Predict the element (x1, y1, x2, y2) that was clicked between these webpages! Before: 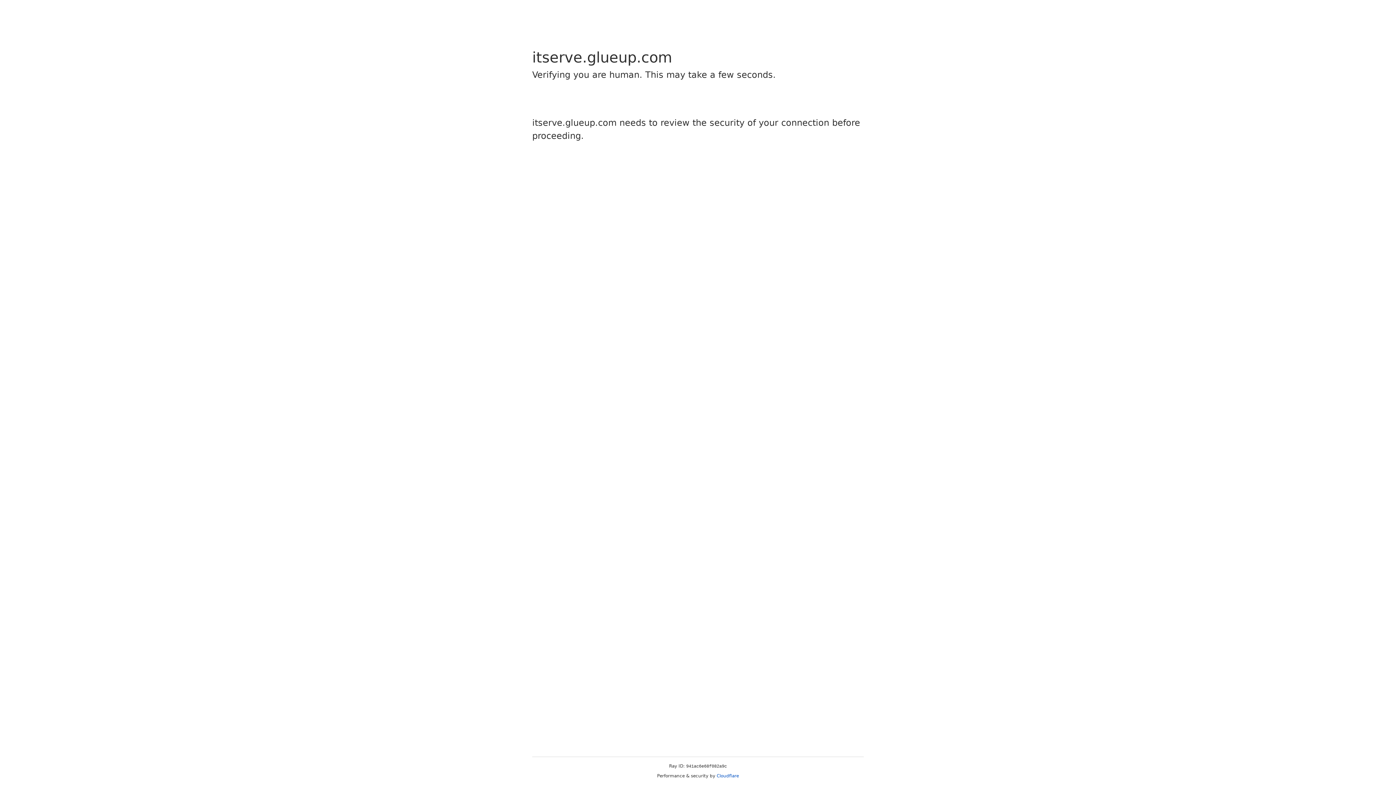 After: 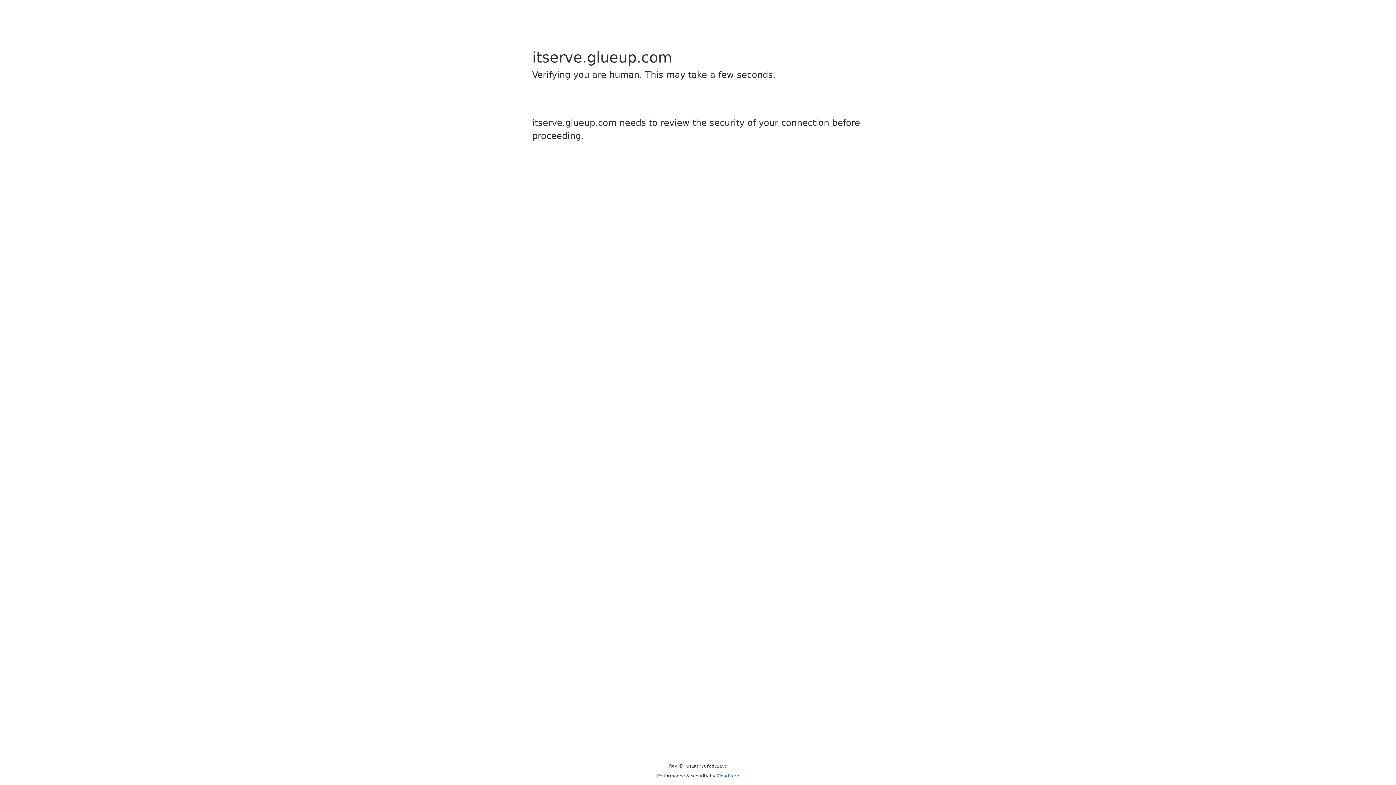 Action: label: Cloudflare bbox: (716, 773, 739, 778)